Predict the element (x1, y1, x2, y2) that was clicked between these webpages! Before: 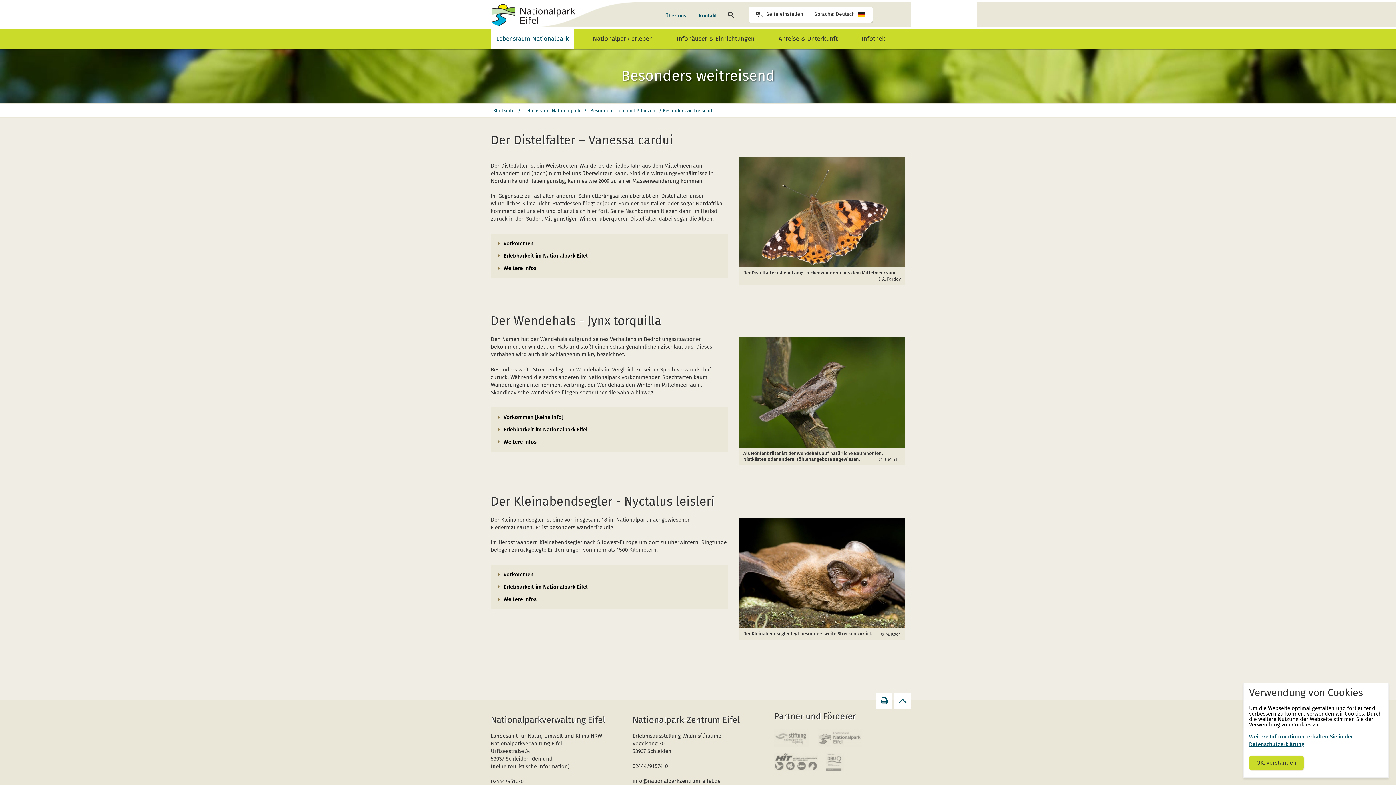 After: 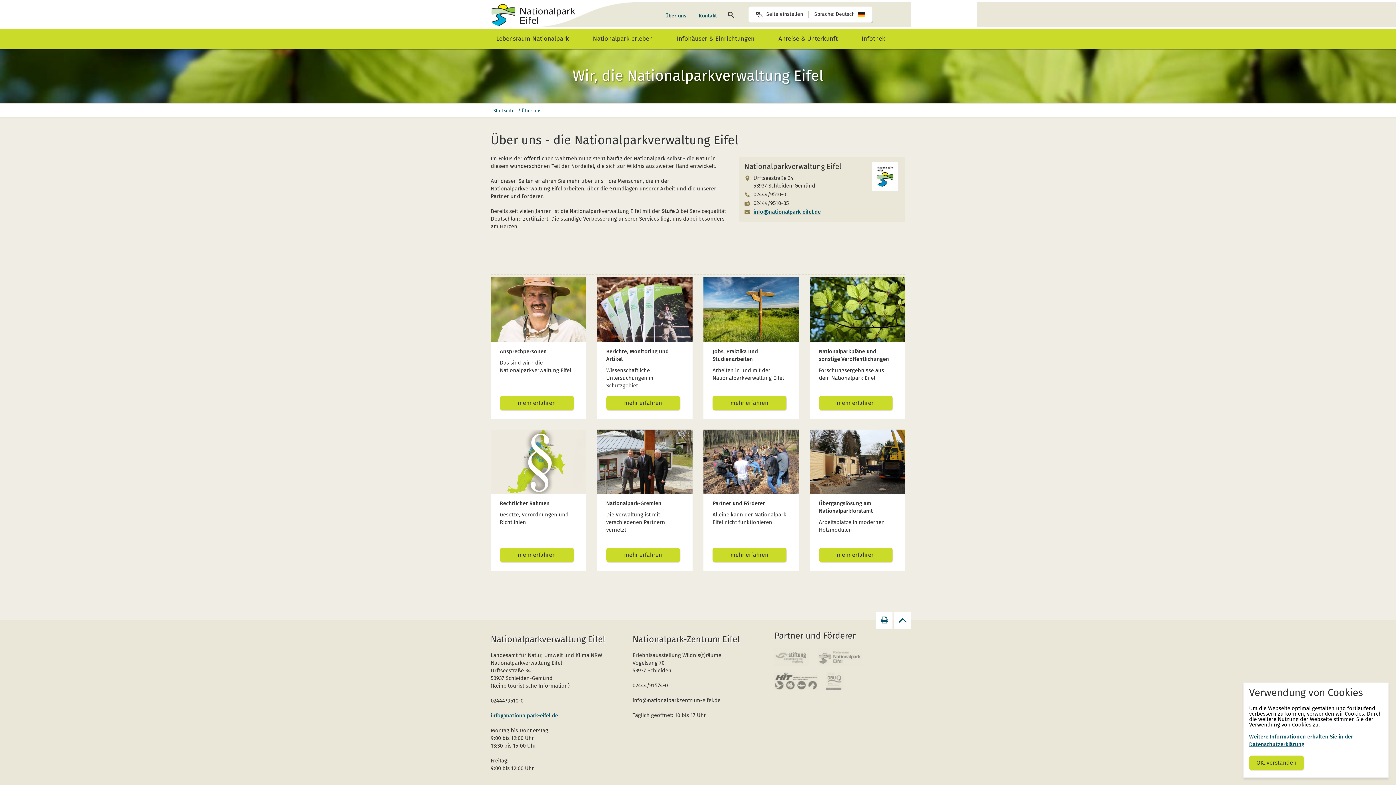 Action: label: Über uns bbox: (665, 12, 686, 19)